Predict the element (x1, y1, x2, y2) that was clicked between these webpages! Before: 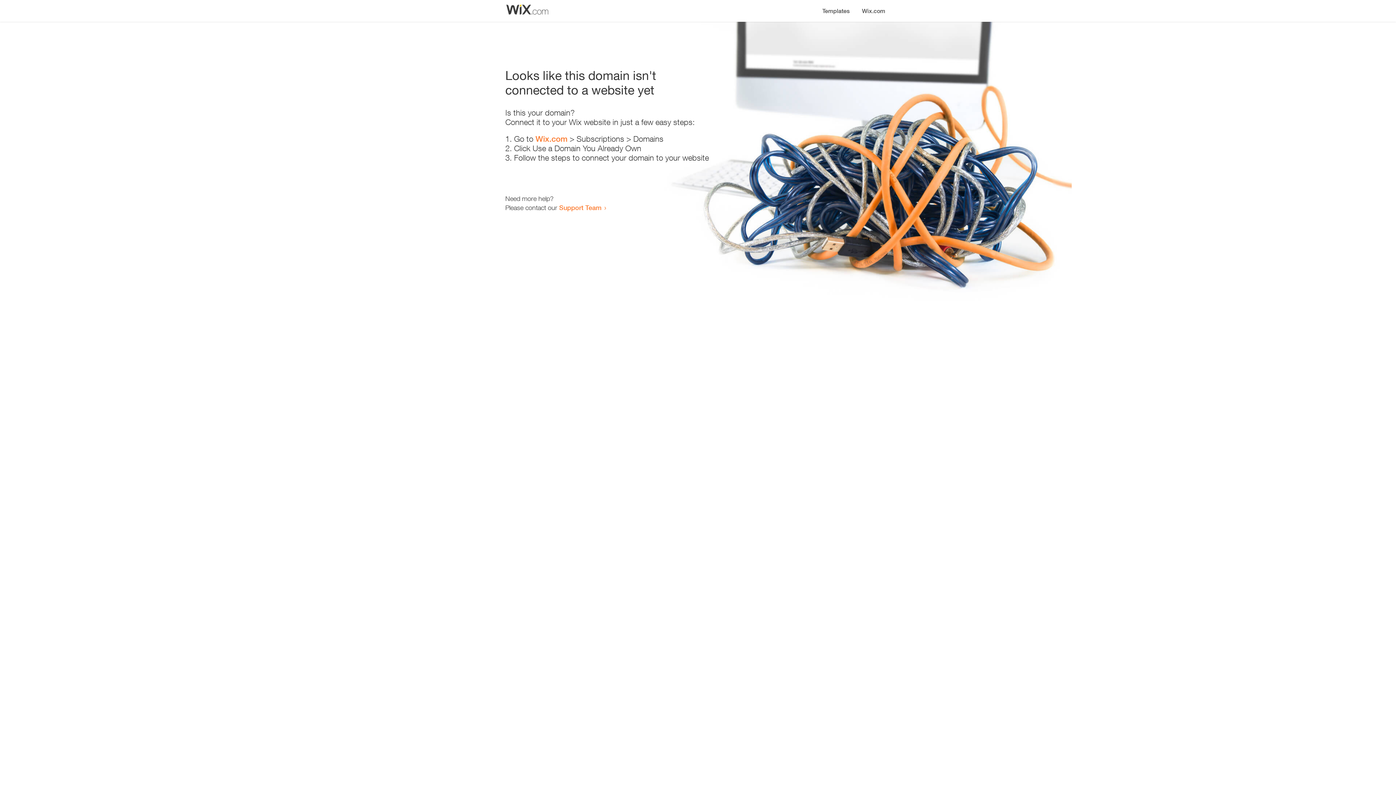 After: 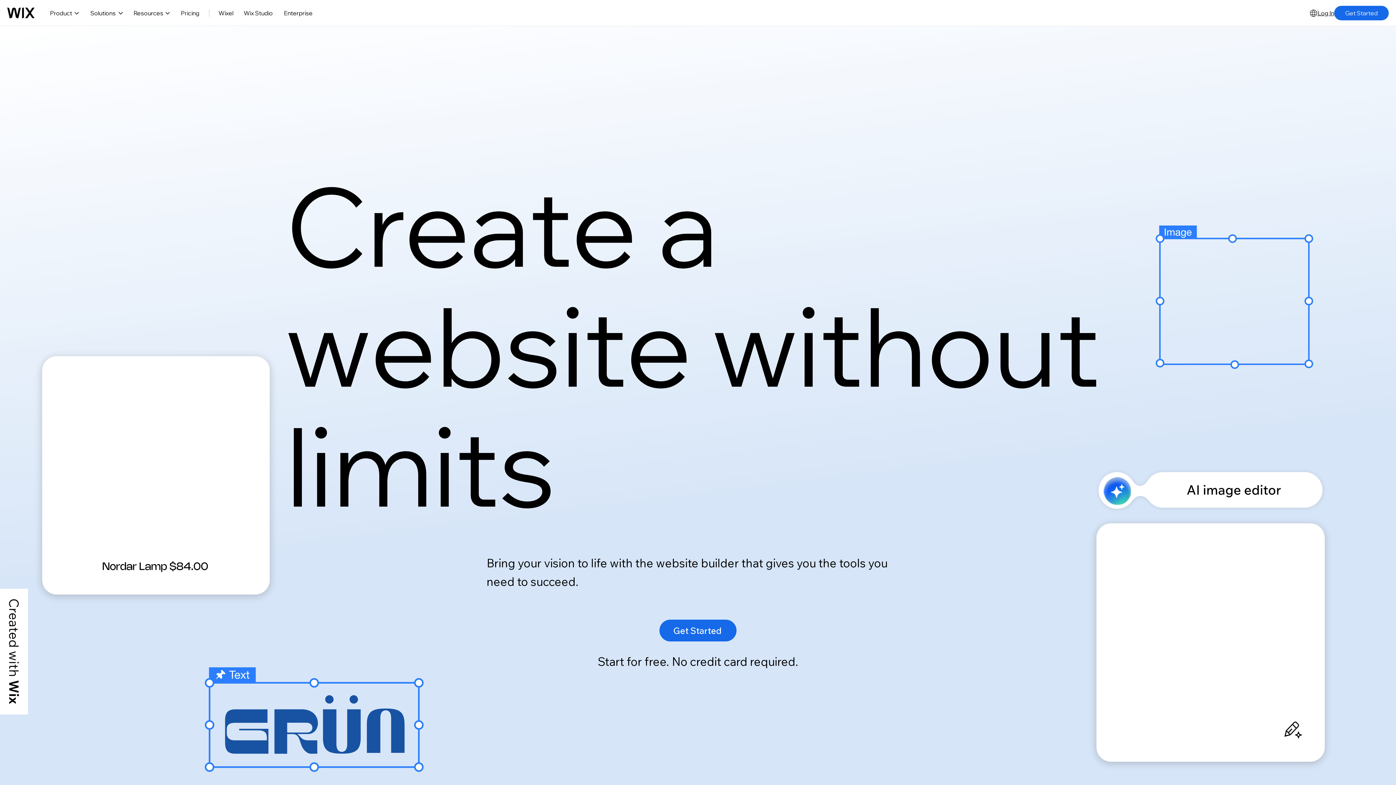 Action: label: Wix.com bbox: (856, 0, 890, 14)